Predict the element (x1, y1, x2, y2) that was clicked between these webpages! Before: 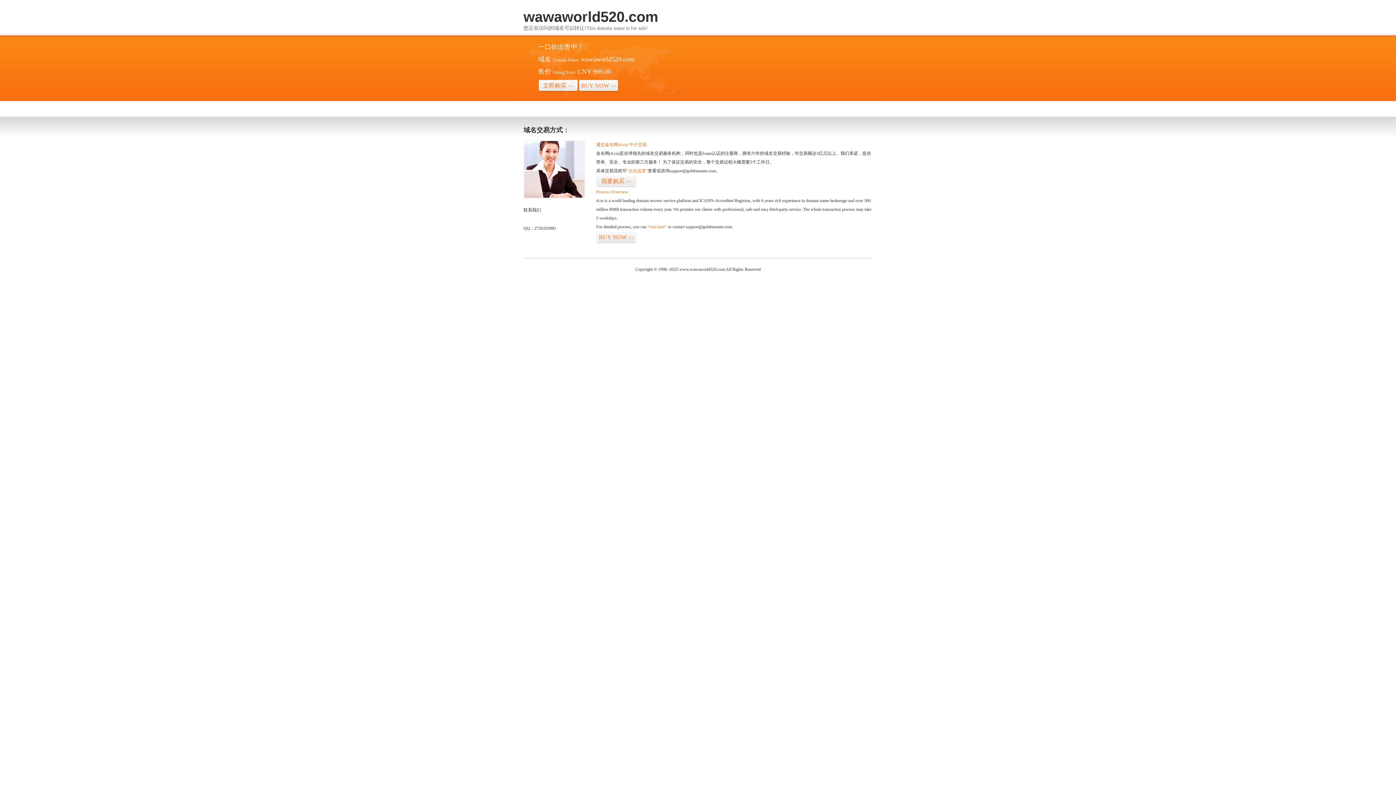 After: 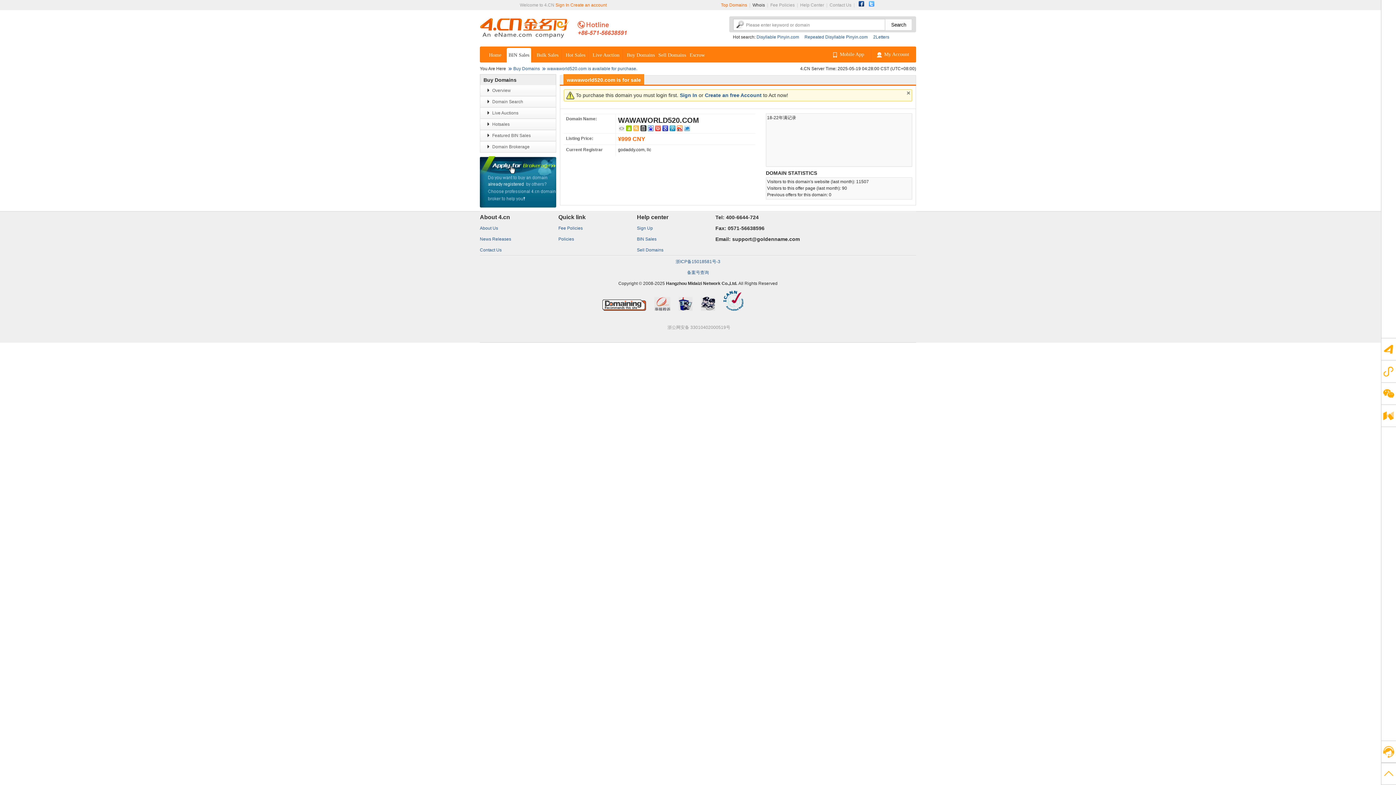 Action: label: “visit here” bbox: (647, 224, 666, 229)